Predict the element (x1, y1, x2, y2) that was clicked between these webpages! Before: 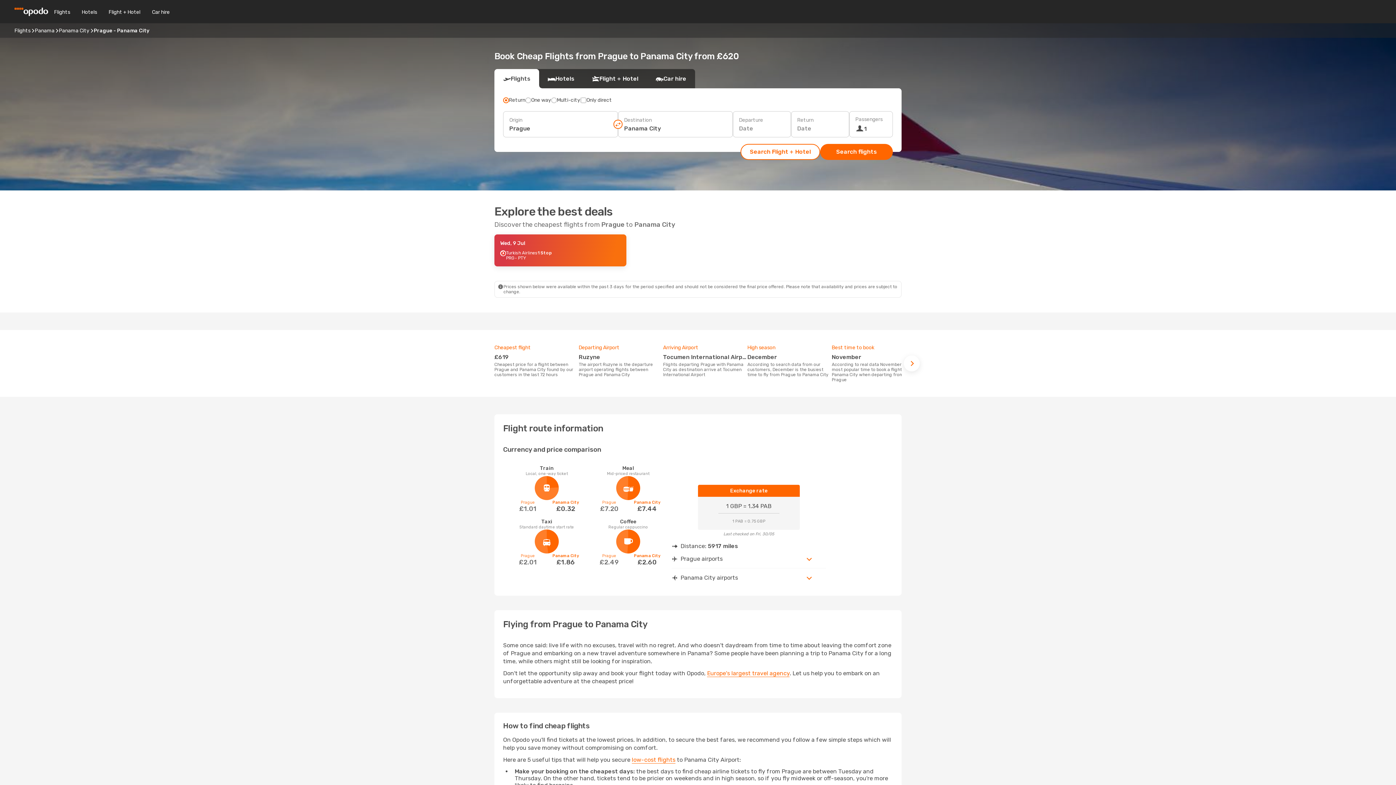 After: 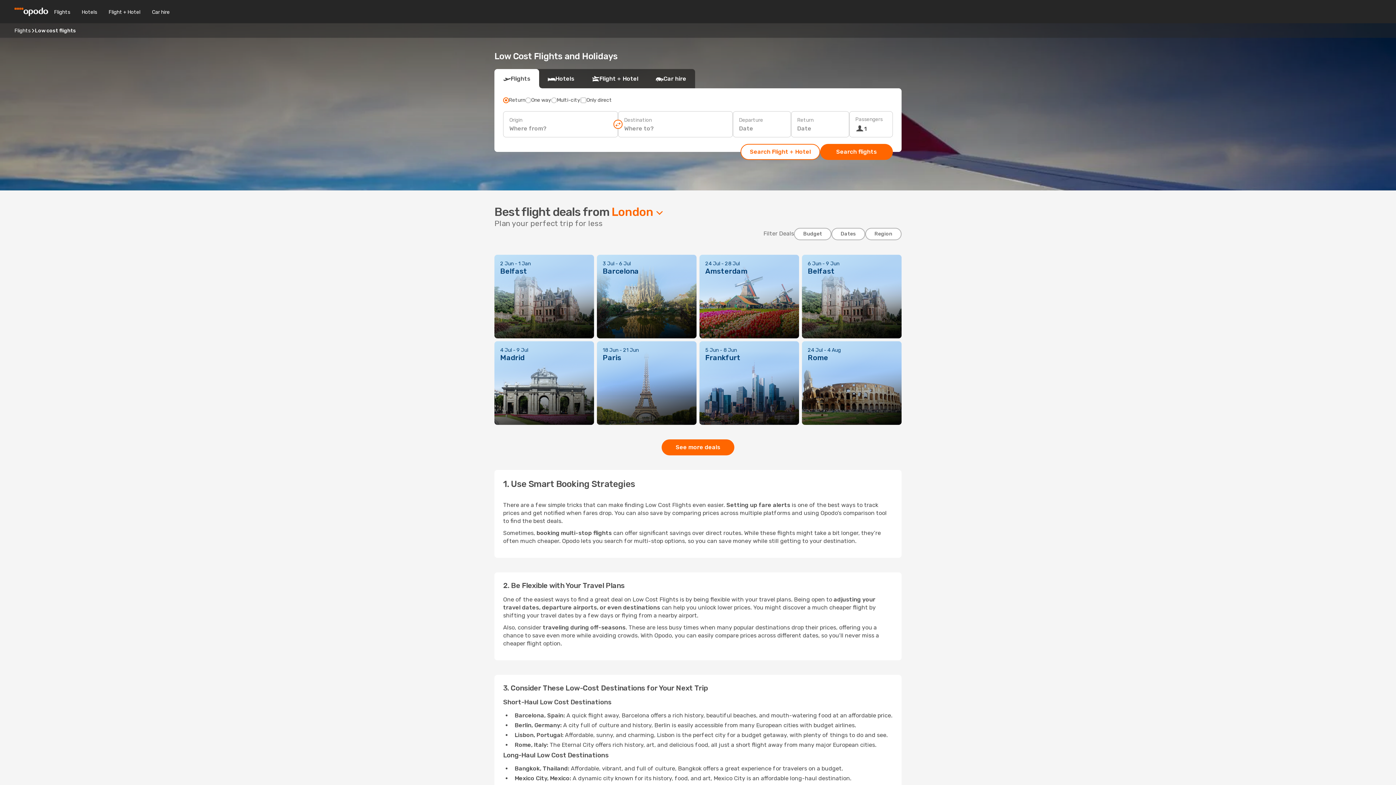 Action: label: low-cost flights bbox: (632, 756, 675, 764)